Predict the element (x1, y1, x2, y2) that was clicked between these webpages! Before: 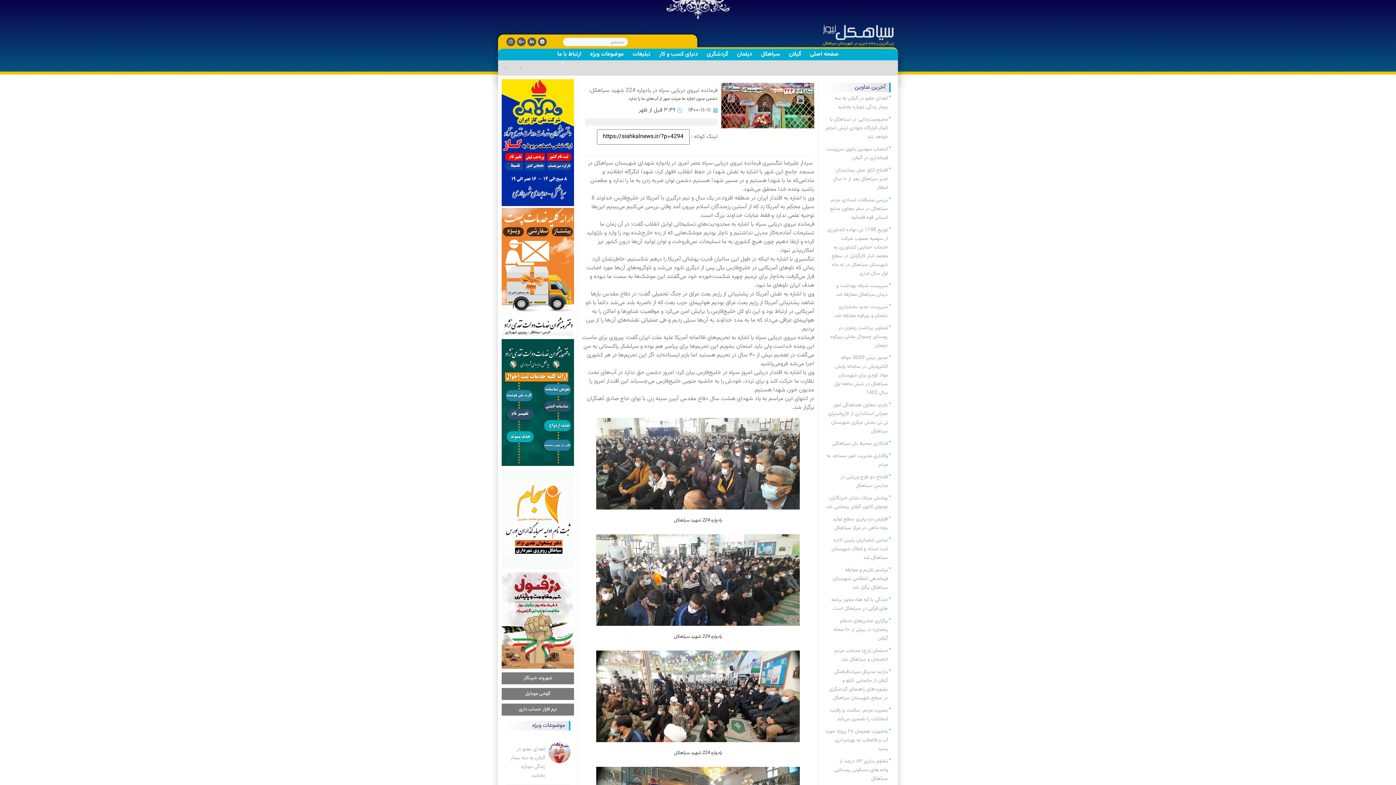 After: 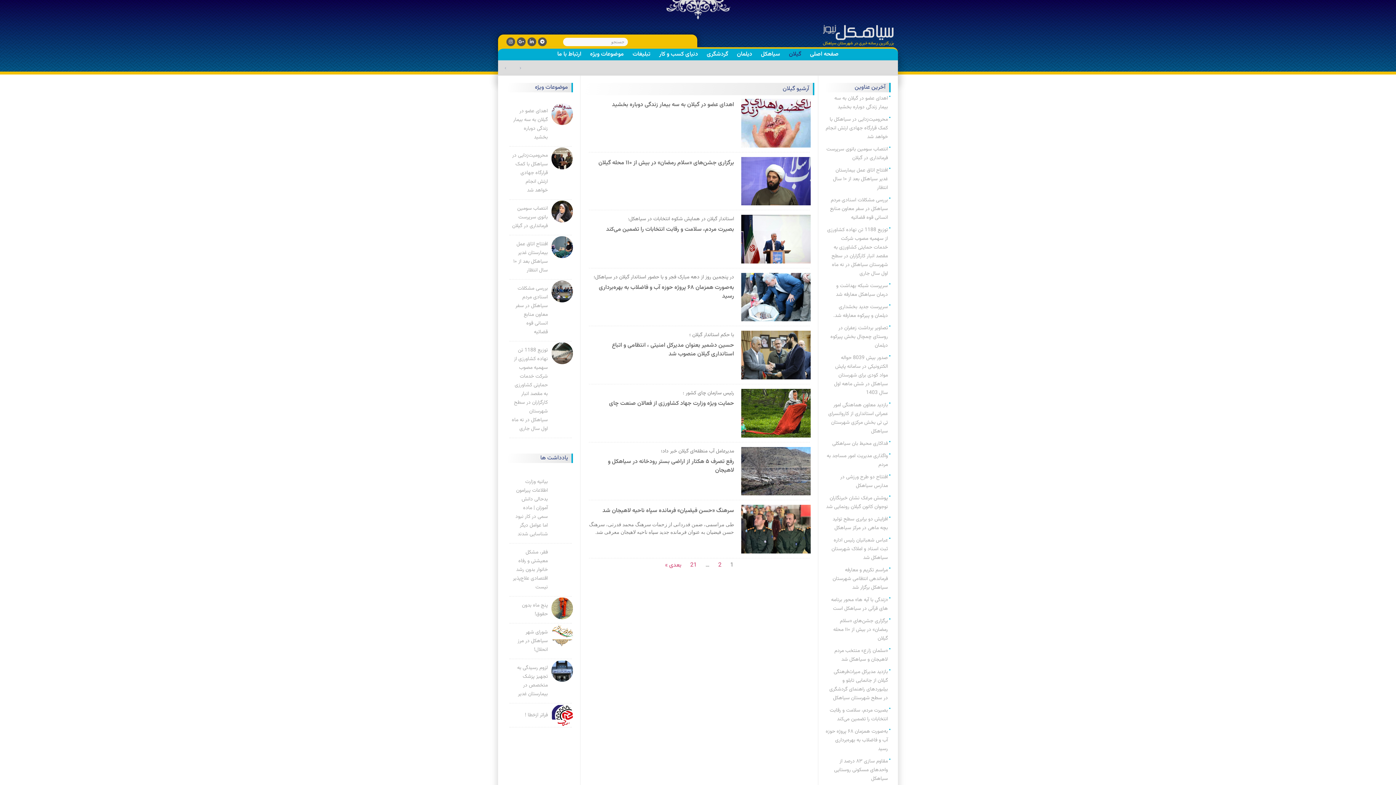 Action: bbox: (784, 50, 805, 58) label: گیلان